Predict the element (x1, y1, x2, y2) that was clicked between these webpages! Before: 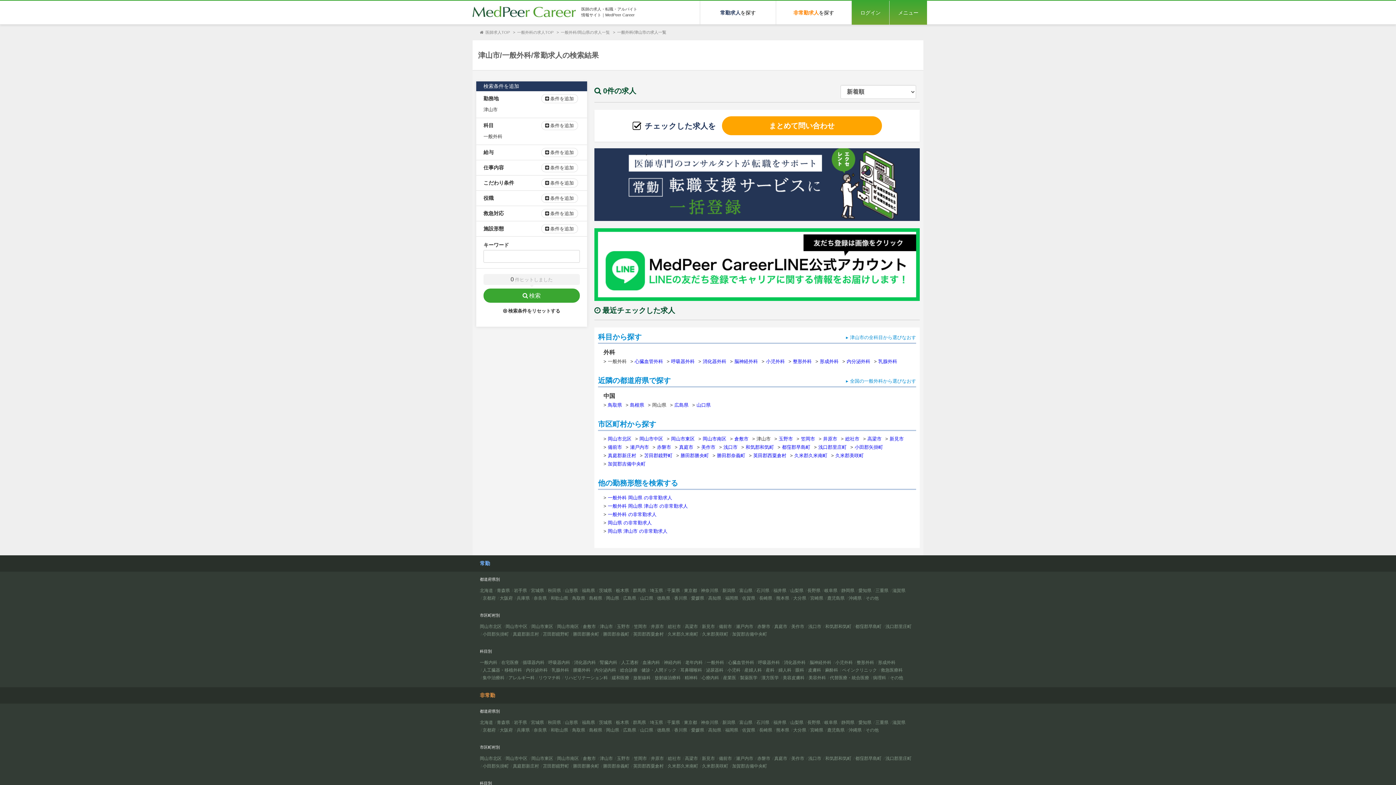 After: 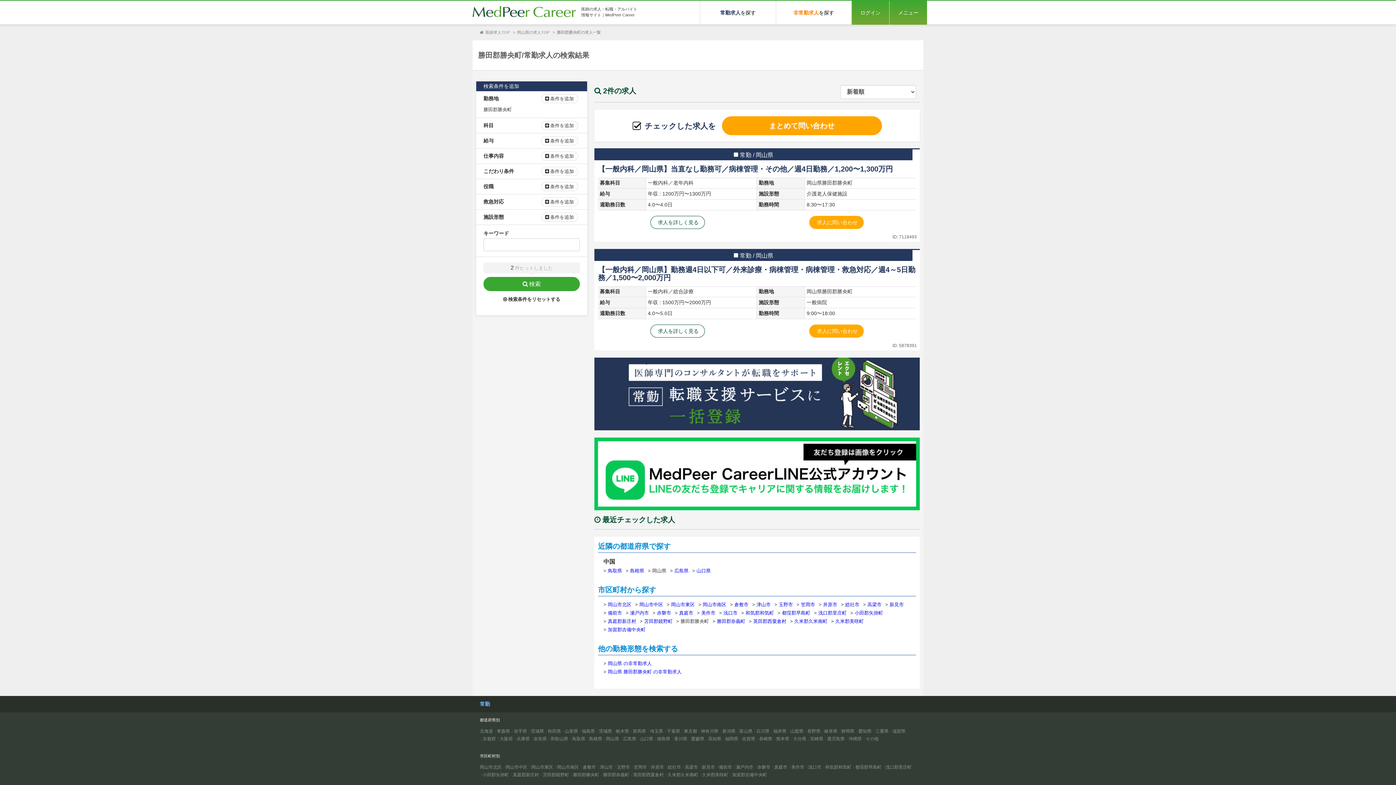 Action: bbox: (573, 632, 599, 637) label: 勝田郡勝央町